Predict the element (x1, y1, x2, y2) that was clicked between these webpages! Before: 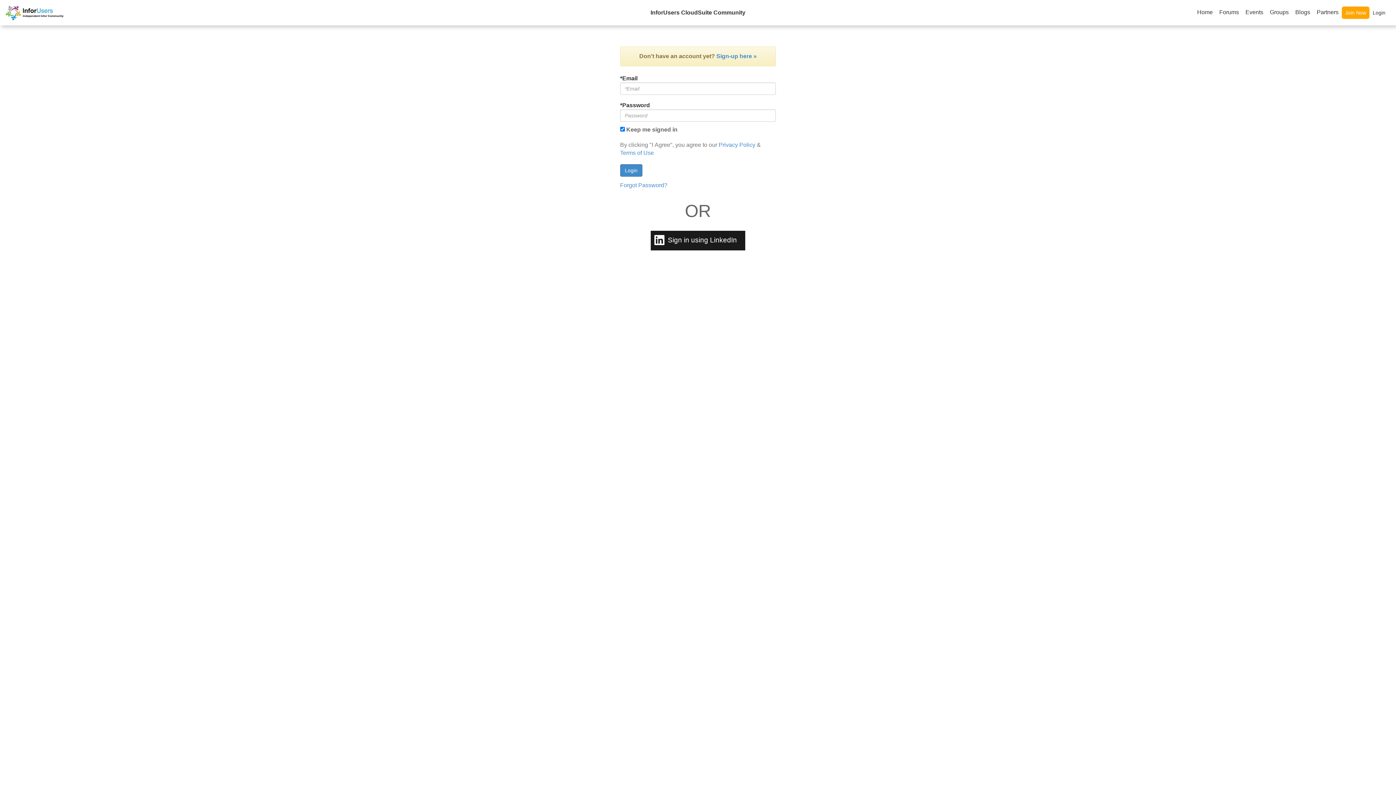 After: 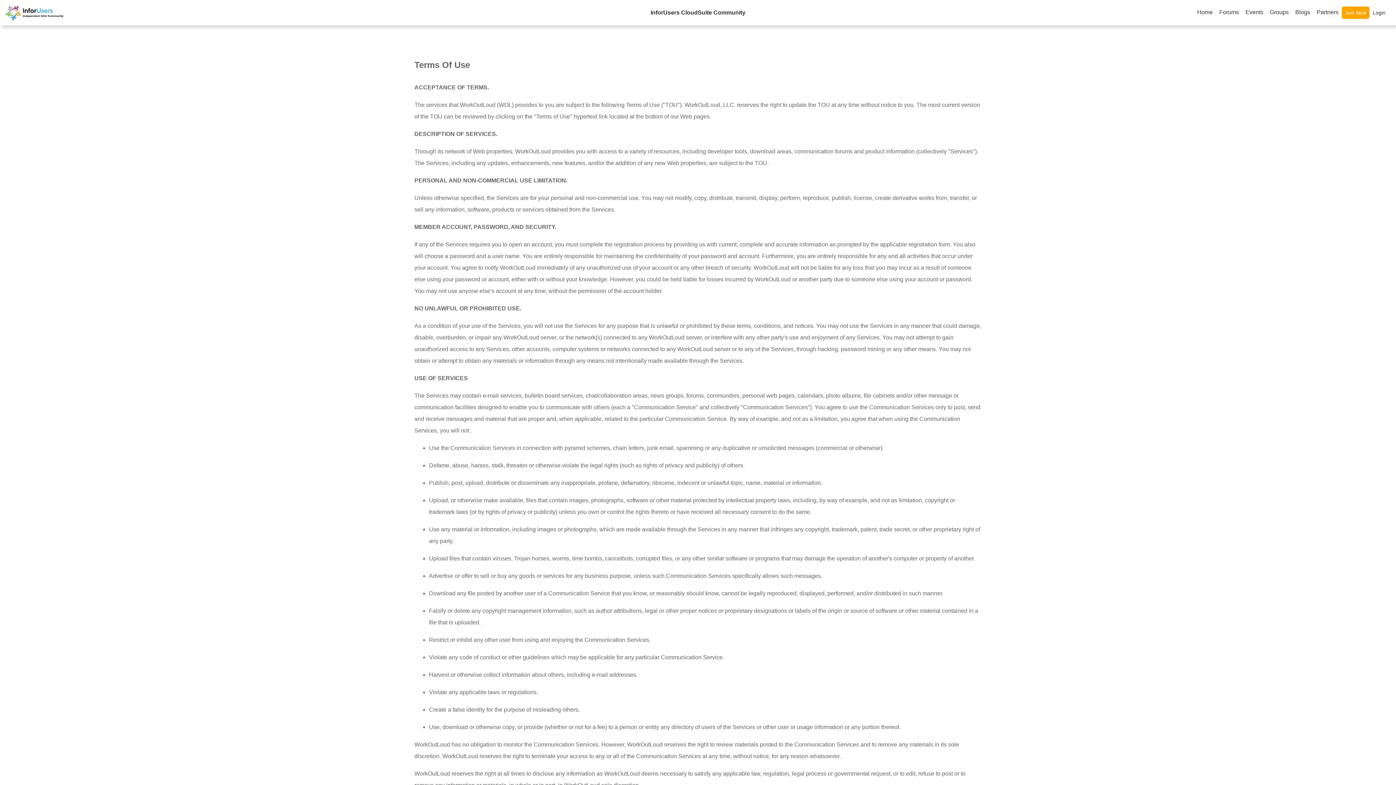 Action: label: Terms of Use bbox: (620, 149, 654, 156)